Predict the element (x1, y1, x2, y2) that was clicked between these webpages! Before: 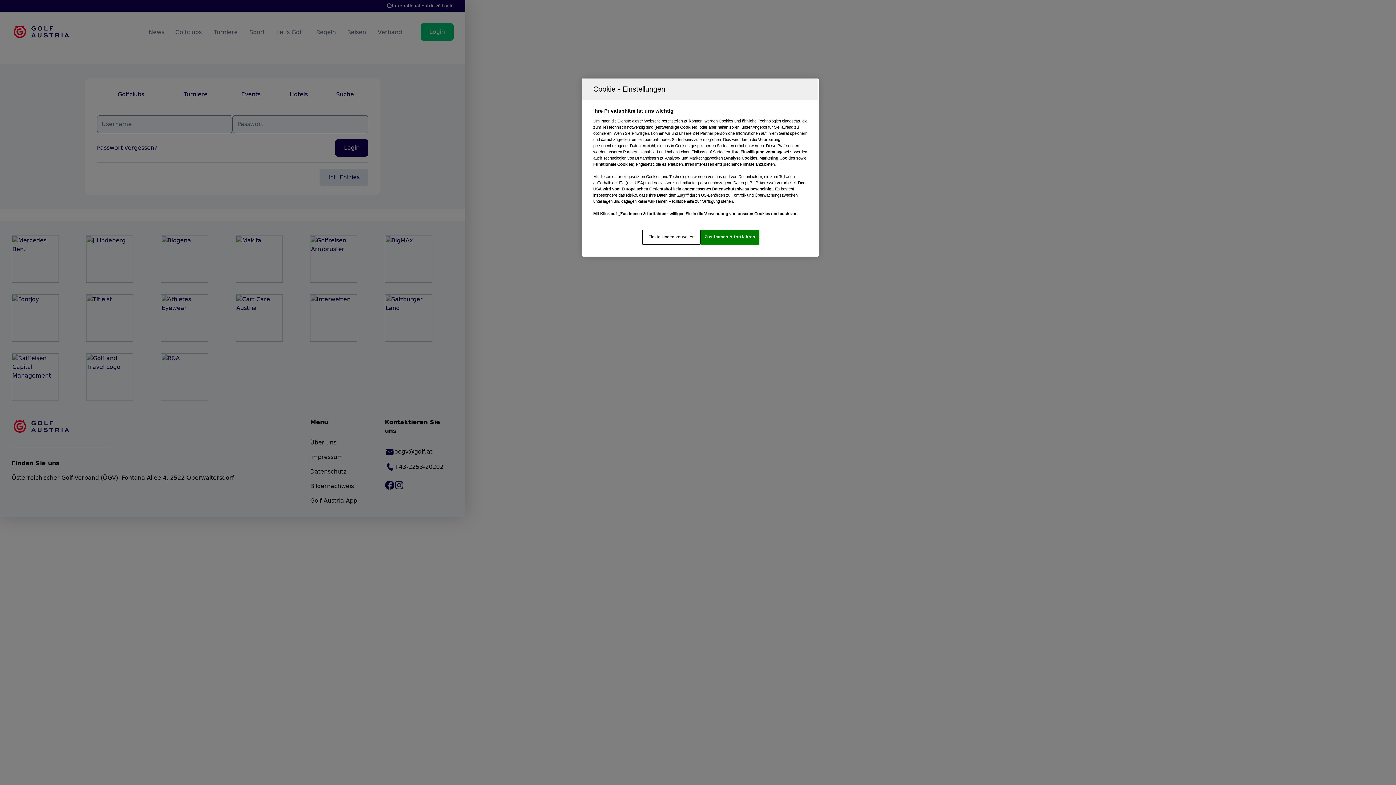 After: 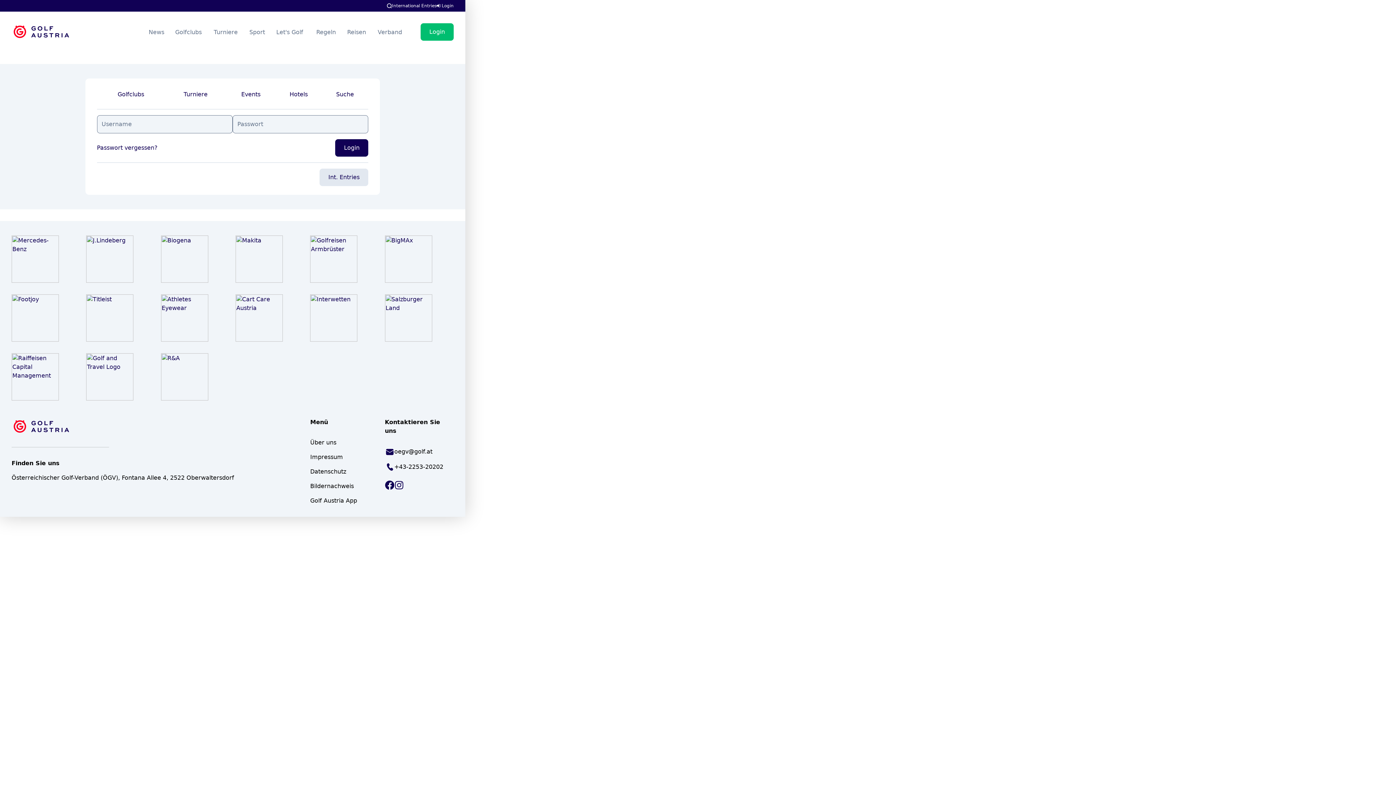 Action: bbox: (700, 229, 759, 244) label: Zustimmen & fortfahren